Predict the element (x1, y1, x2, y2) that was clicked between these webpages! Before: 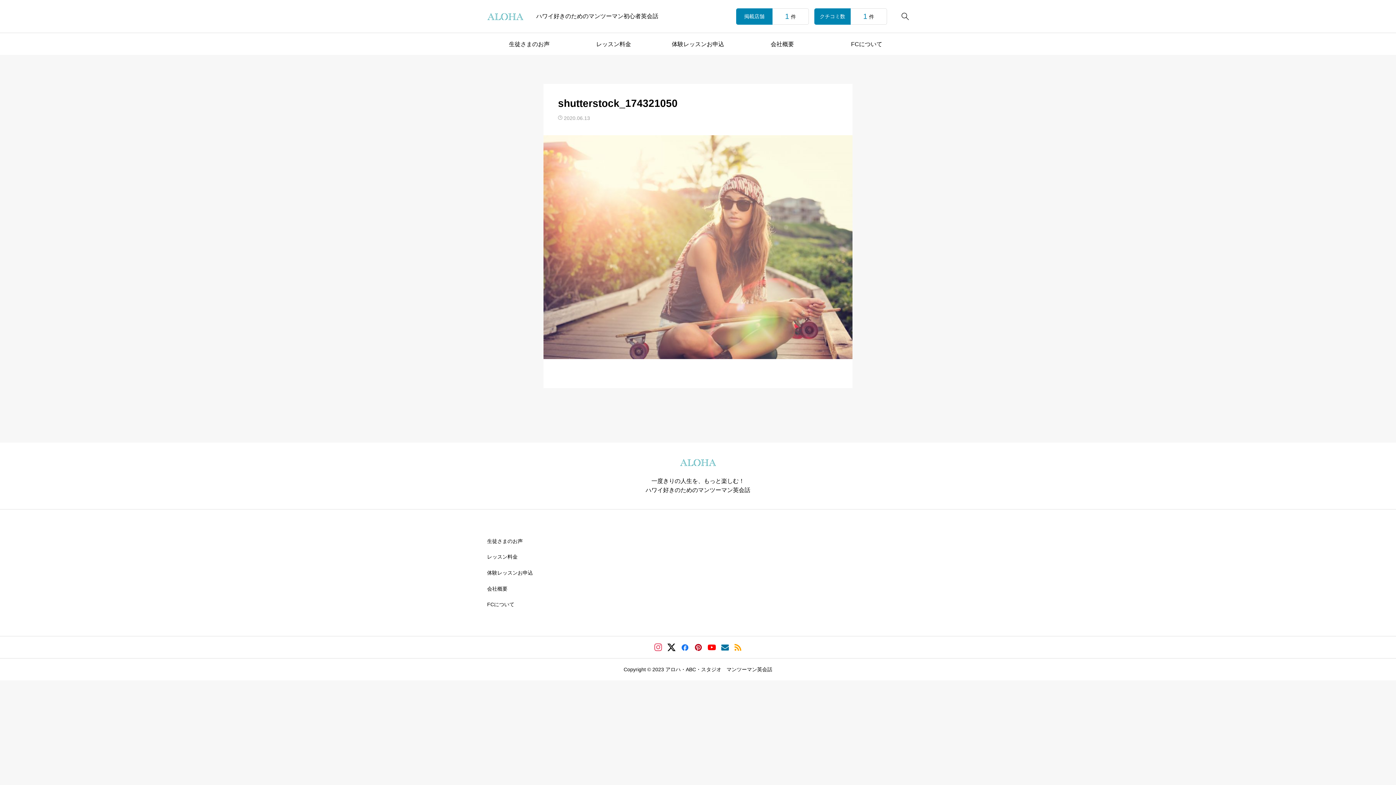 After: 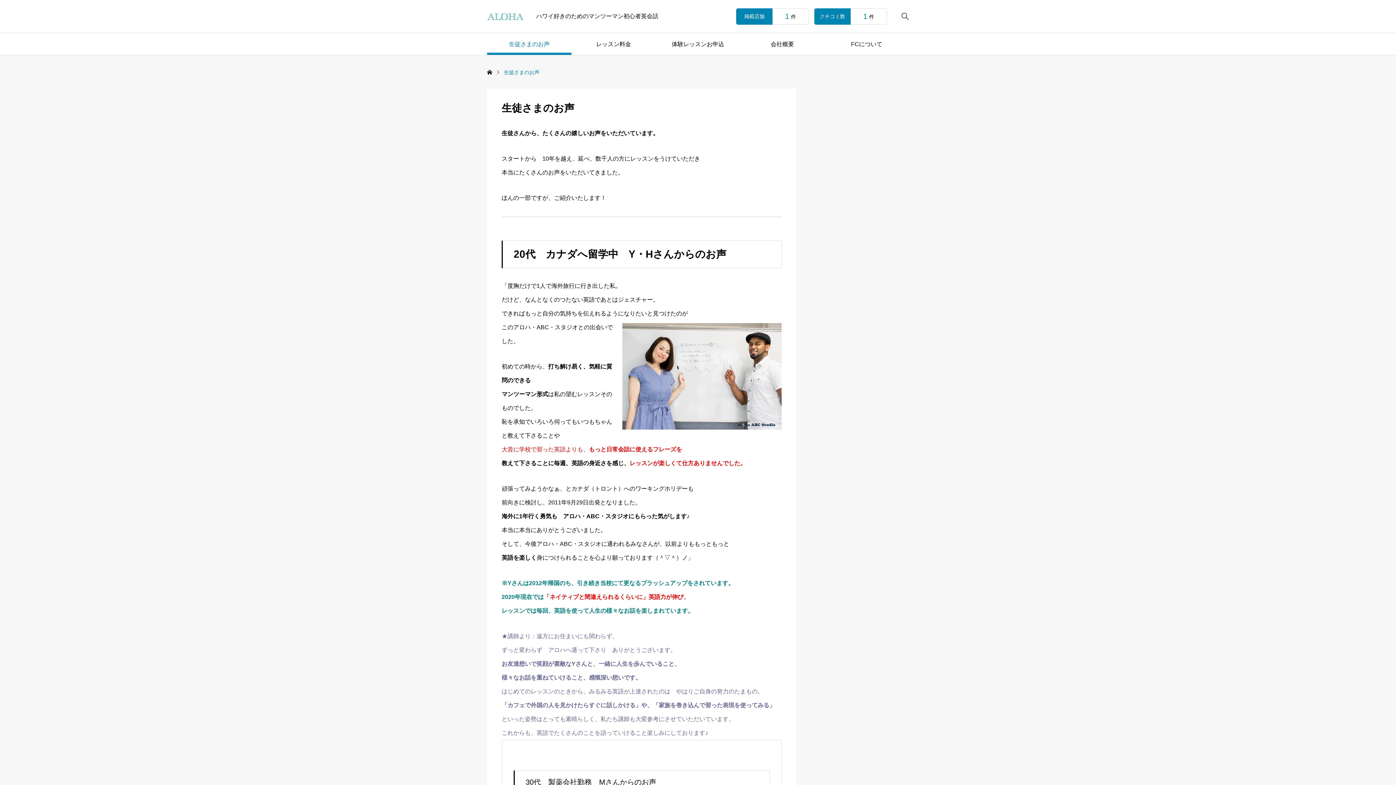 Action: label: 生徒さまのお声 bbox: (487, 538, 522, 544)